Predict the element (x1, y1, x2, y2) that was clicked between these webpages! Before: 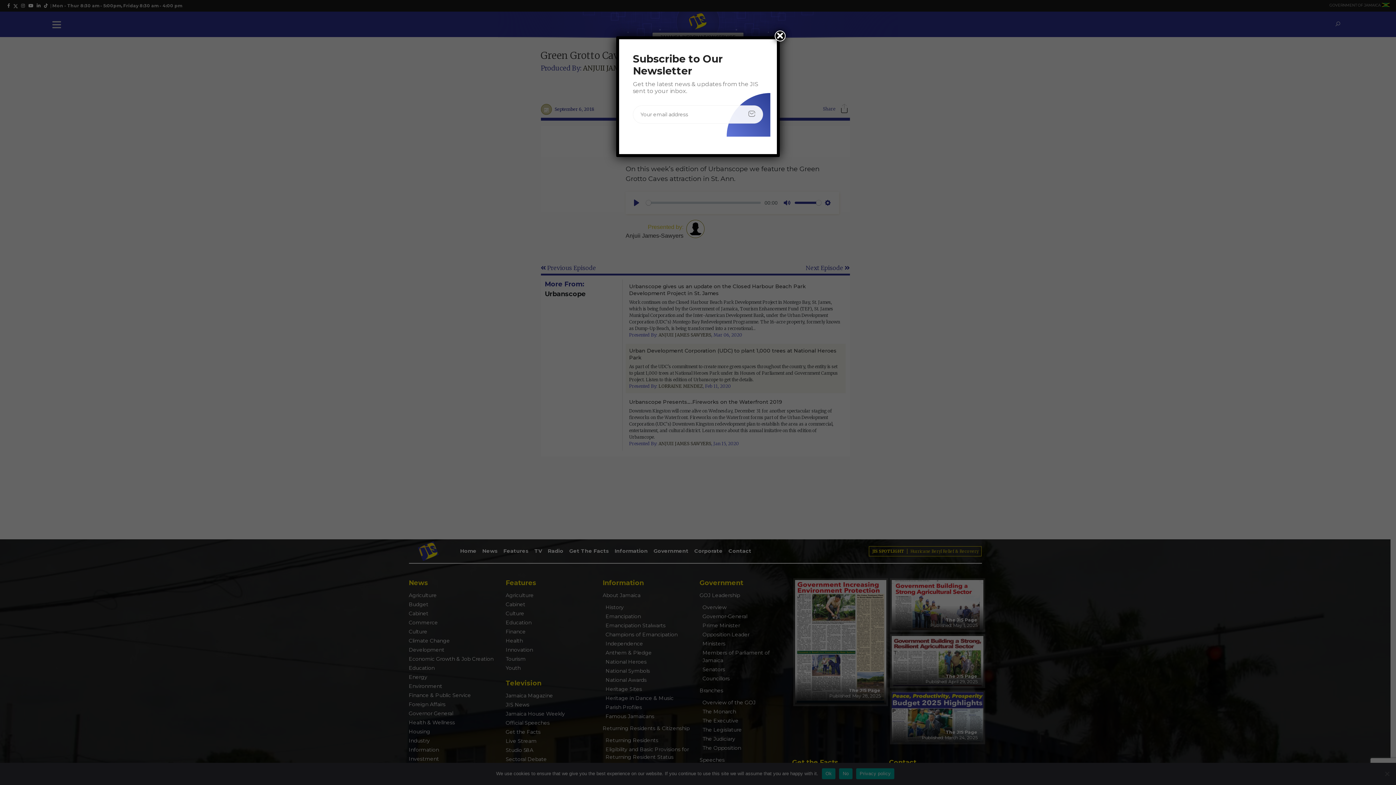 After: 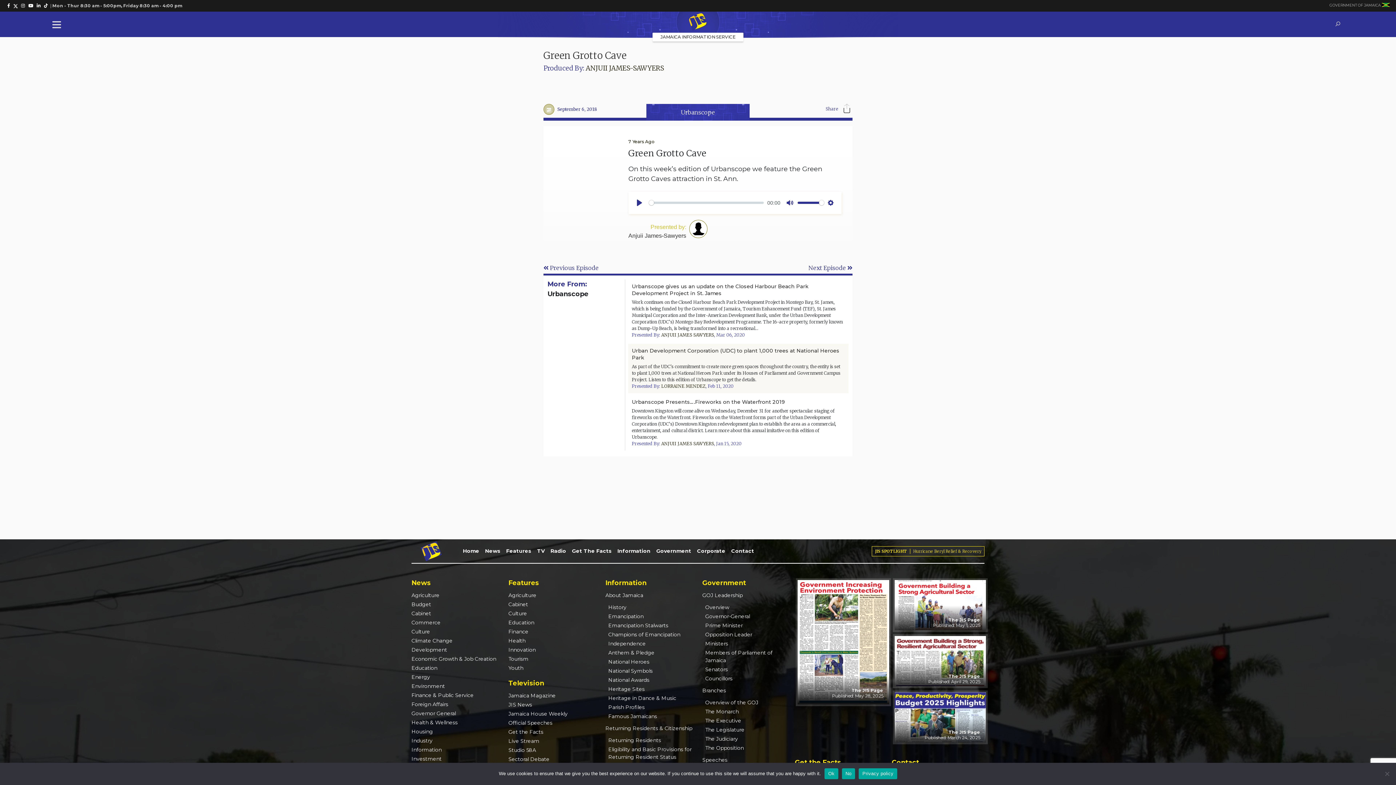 Action: bbox: (774, 30, 785, 41) label: Close